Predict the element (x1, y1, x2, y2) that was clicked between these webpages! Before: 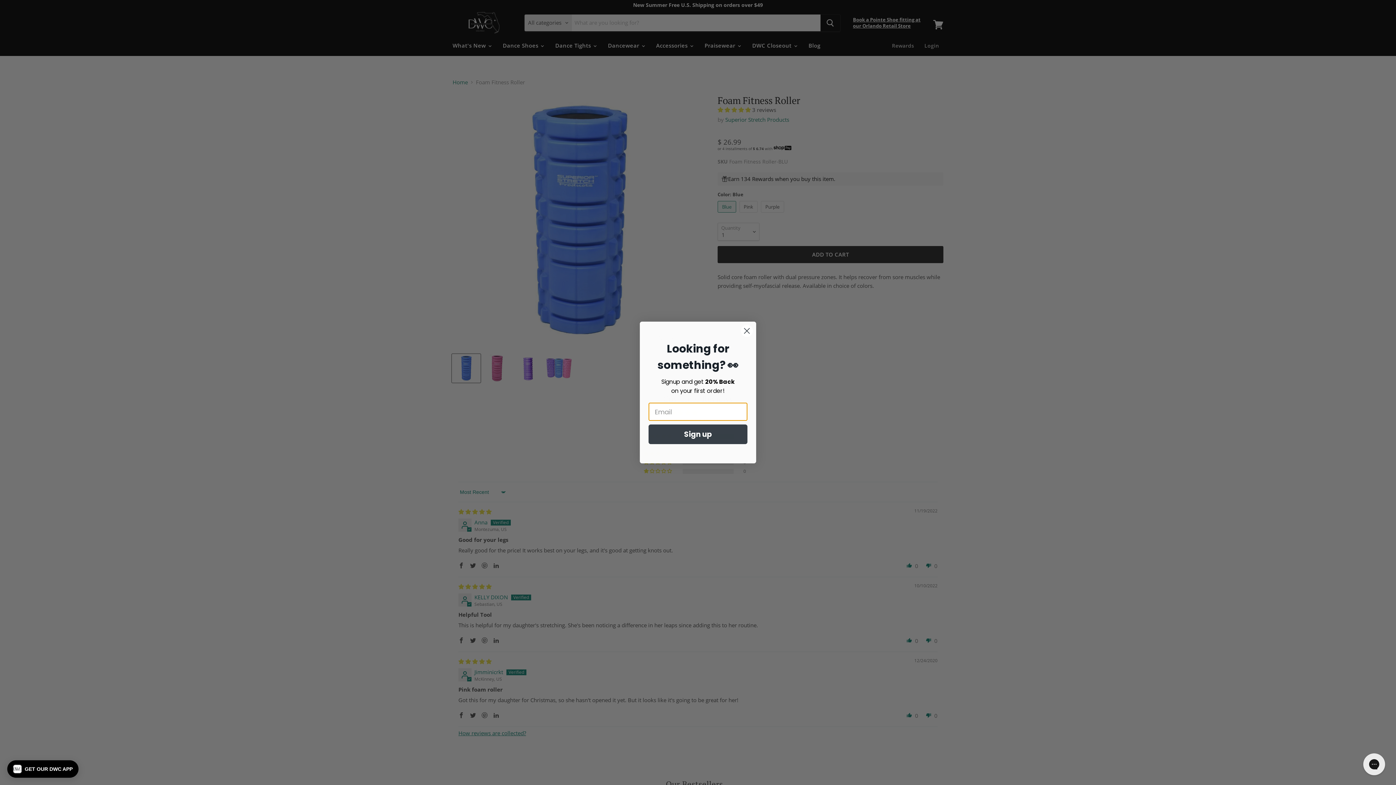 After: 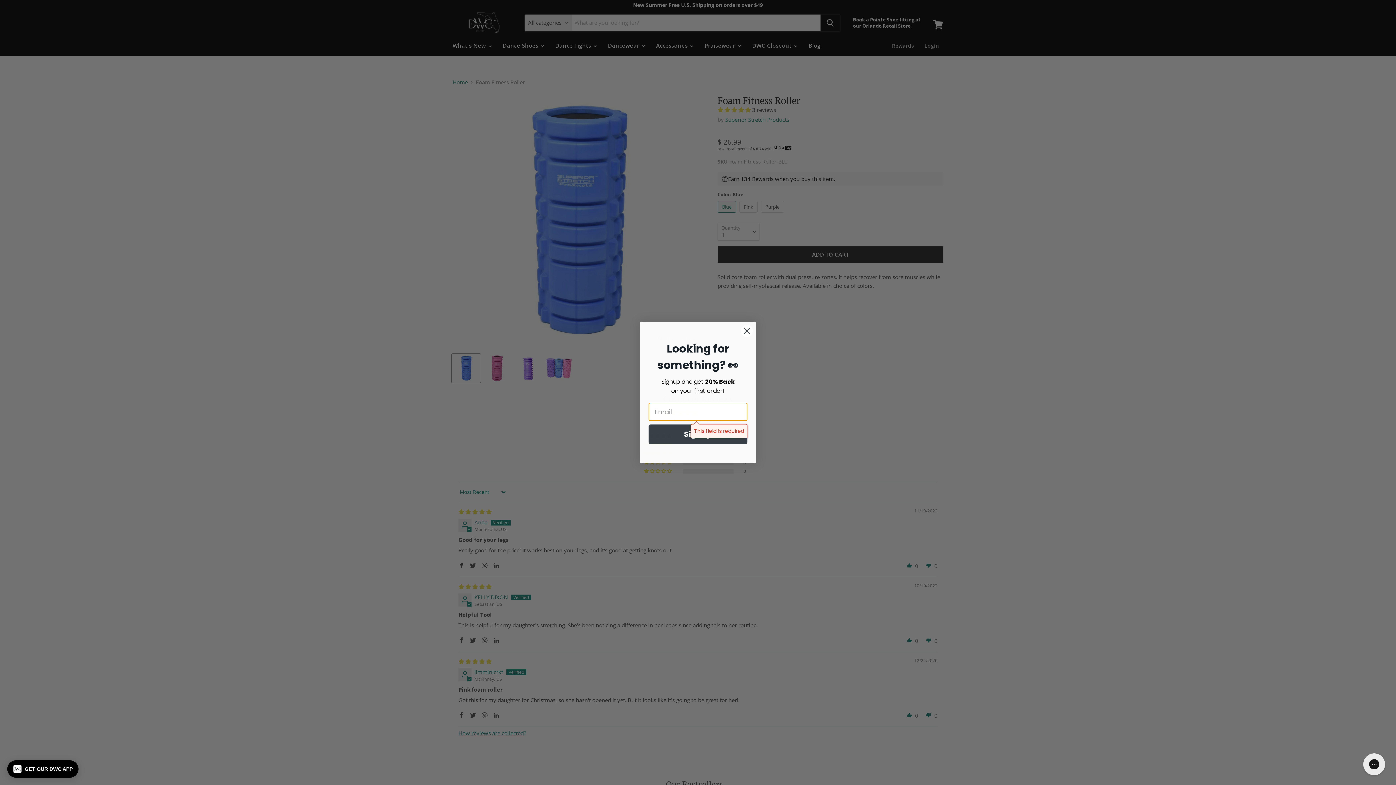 Action: bbox: (648, 424, 747, 444) label: Sign up